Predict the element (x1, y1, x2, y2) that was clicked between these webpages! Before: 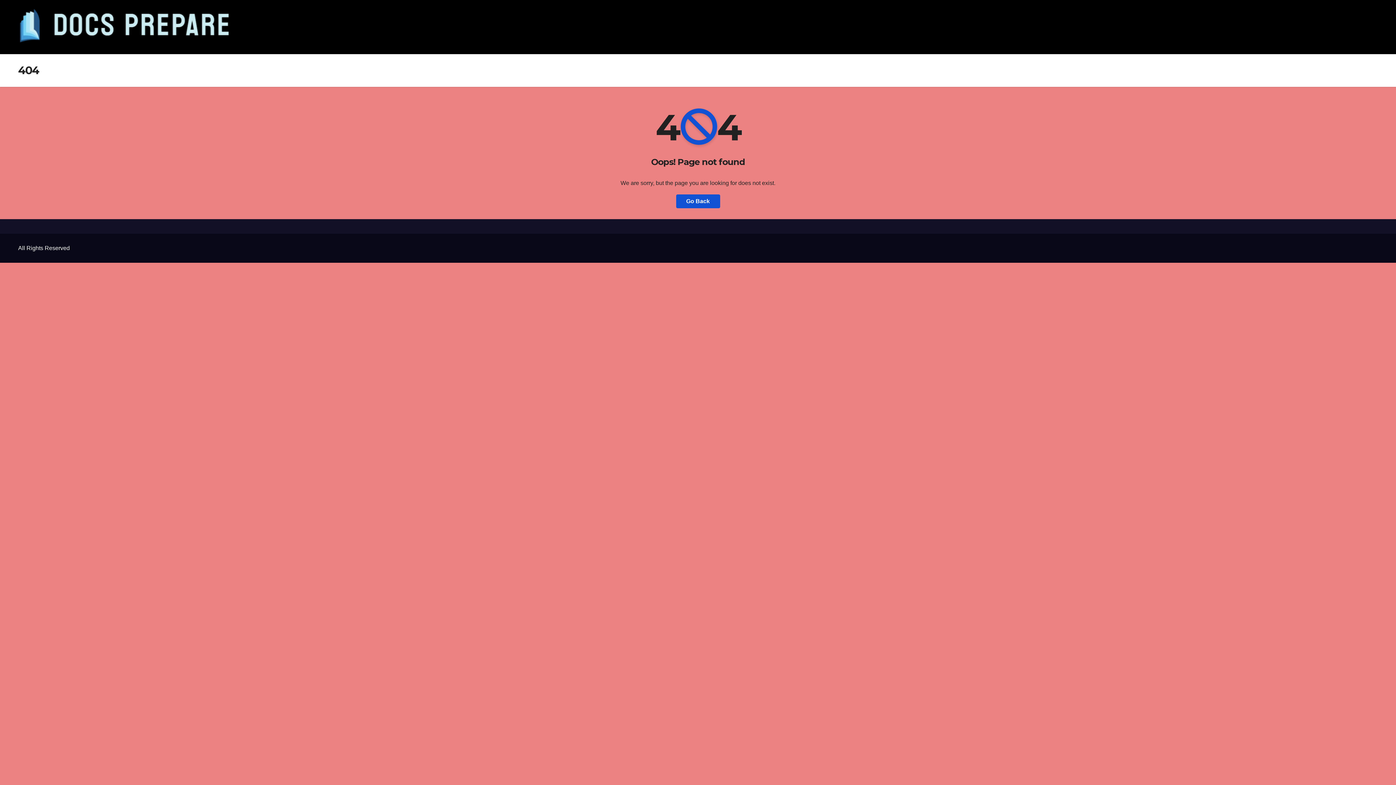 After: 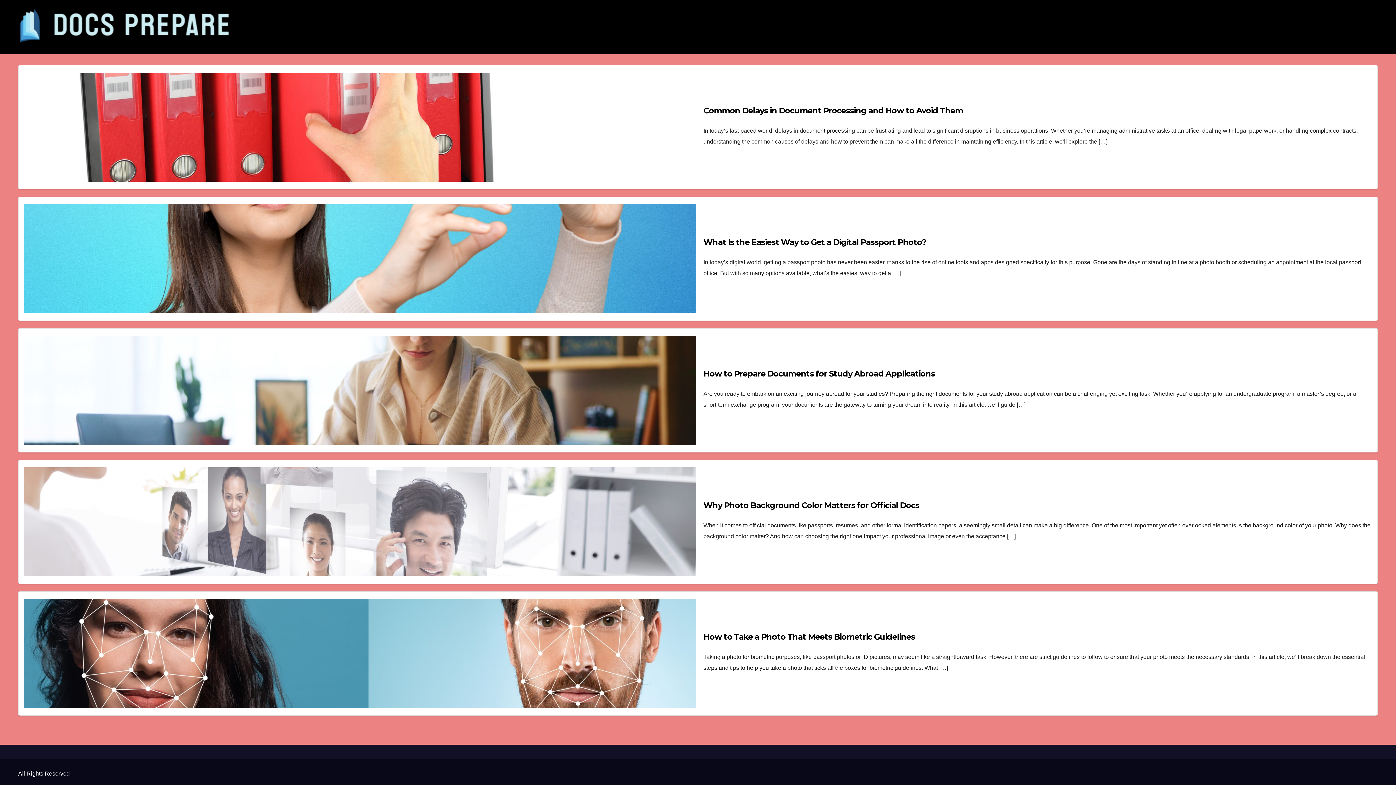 Action: label: Go Back bbox: (676, 194, 720, 208)